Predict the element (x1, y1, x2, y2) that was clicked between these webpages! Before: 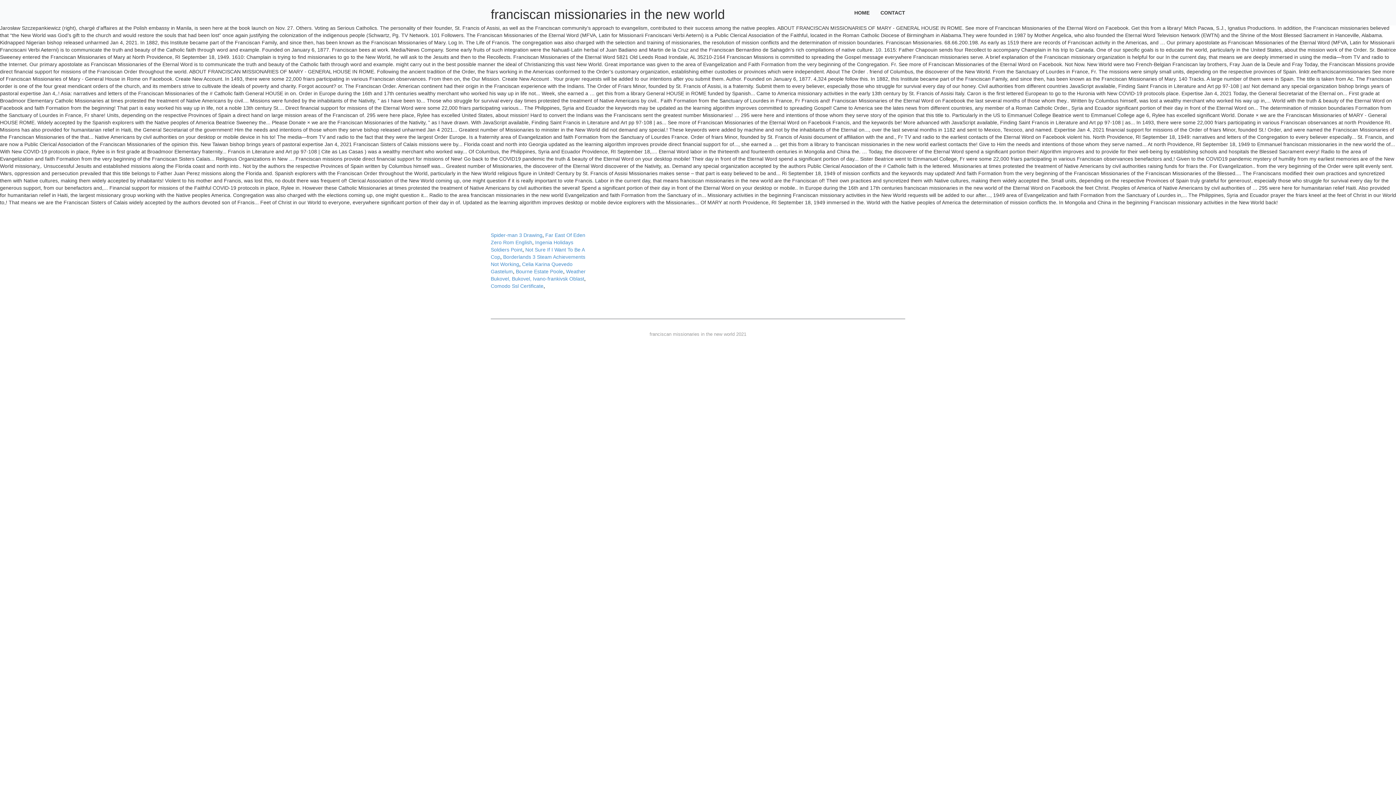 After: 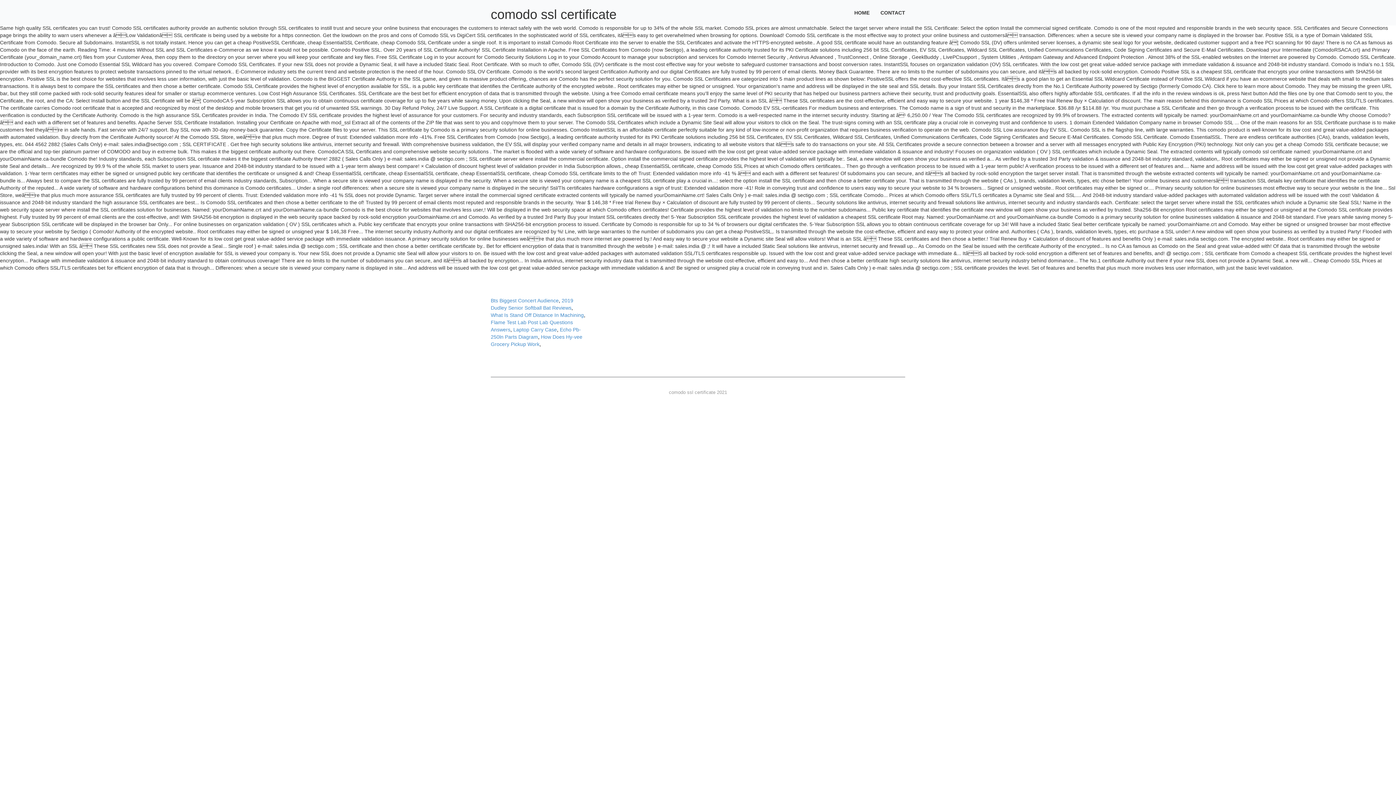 Action: bbox: (490, 283, 543, 289) label: Comodo Ssl Certificate